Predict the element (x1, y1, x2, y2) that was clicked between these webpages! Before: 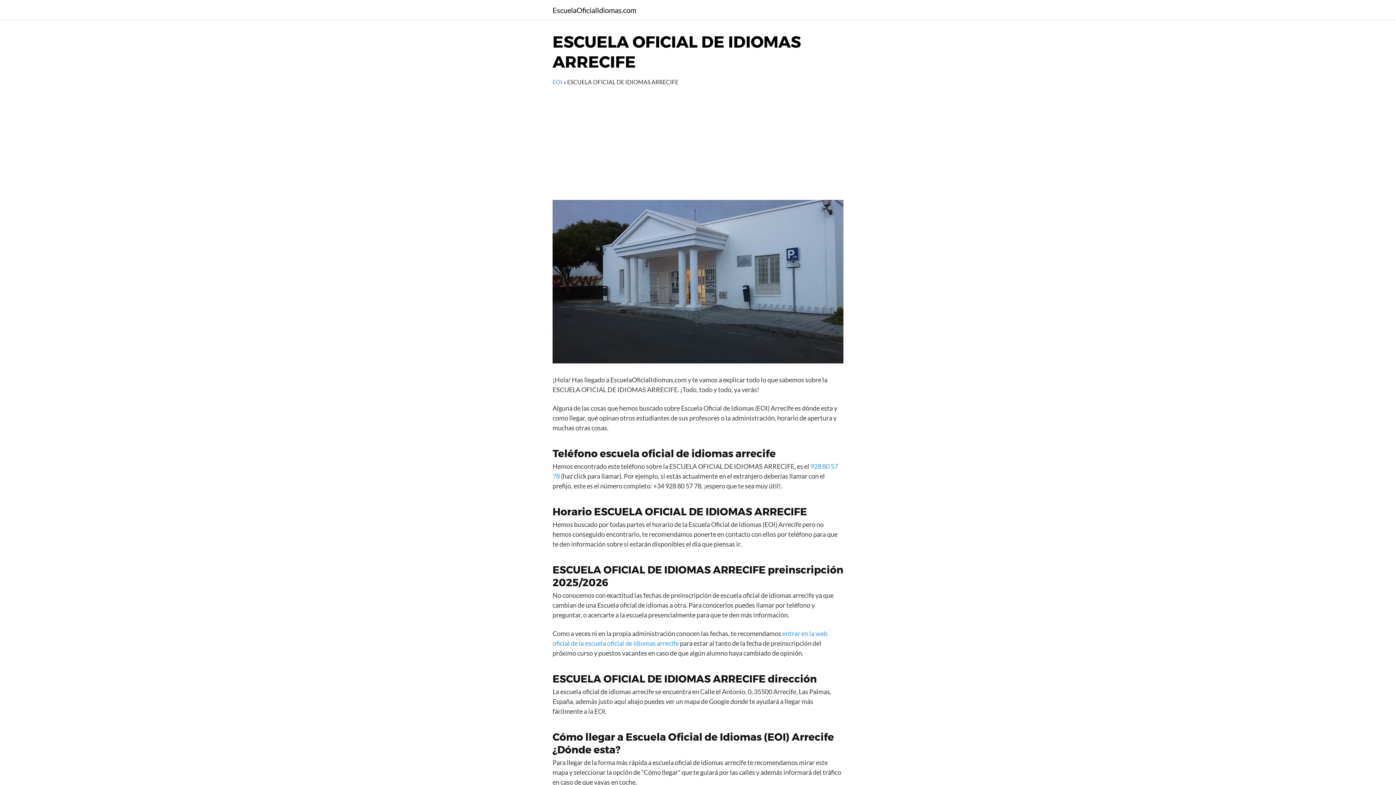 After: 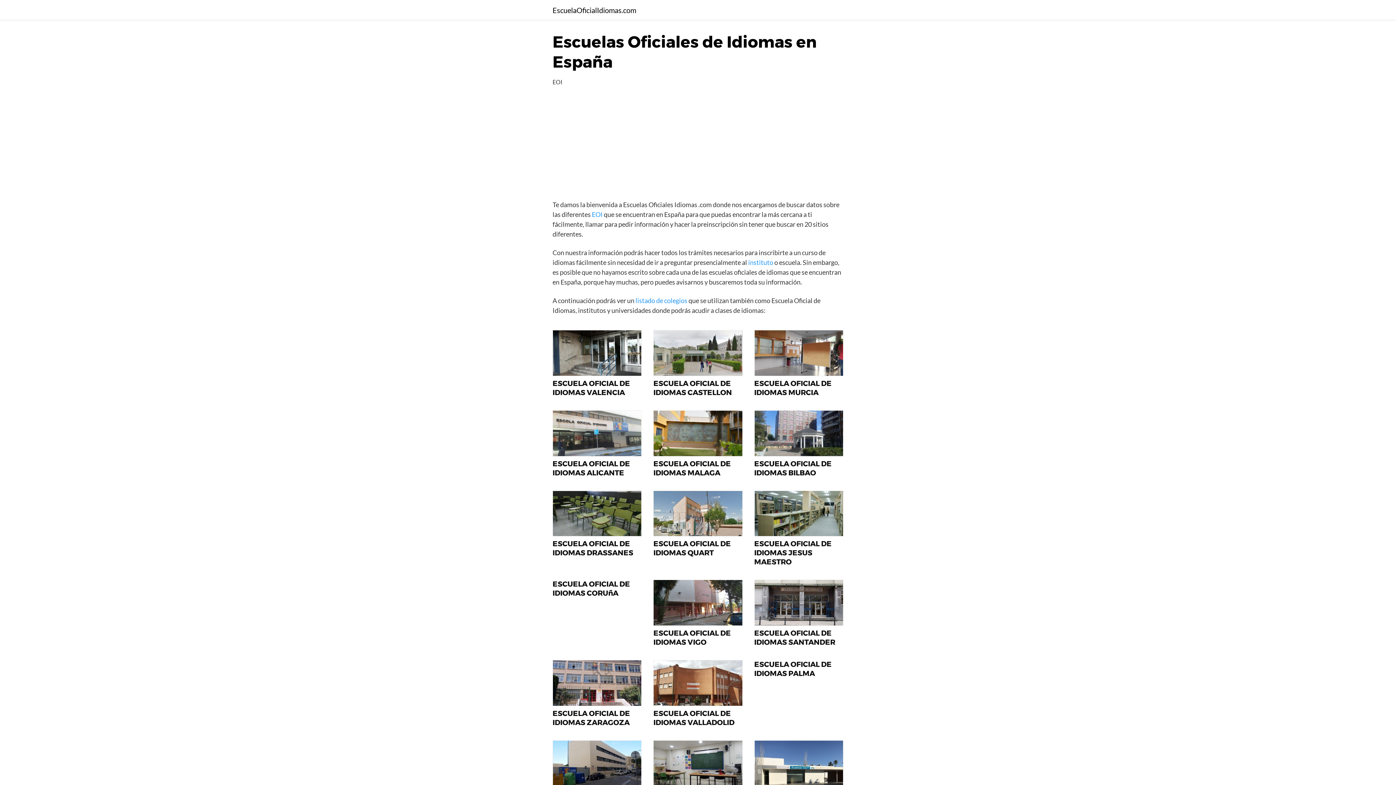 Action: label: EOI bbox: (552, 78, 562, 85)